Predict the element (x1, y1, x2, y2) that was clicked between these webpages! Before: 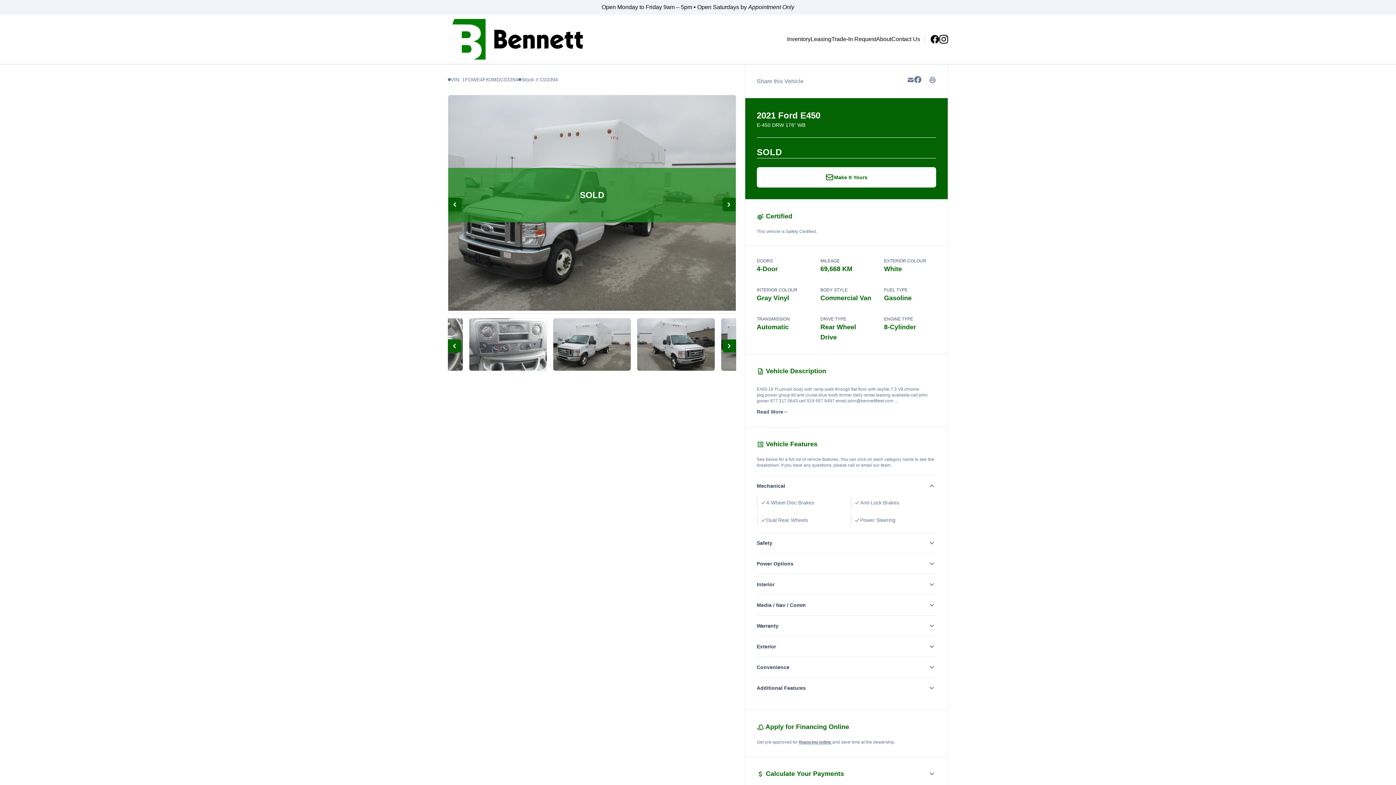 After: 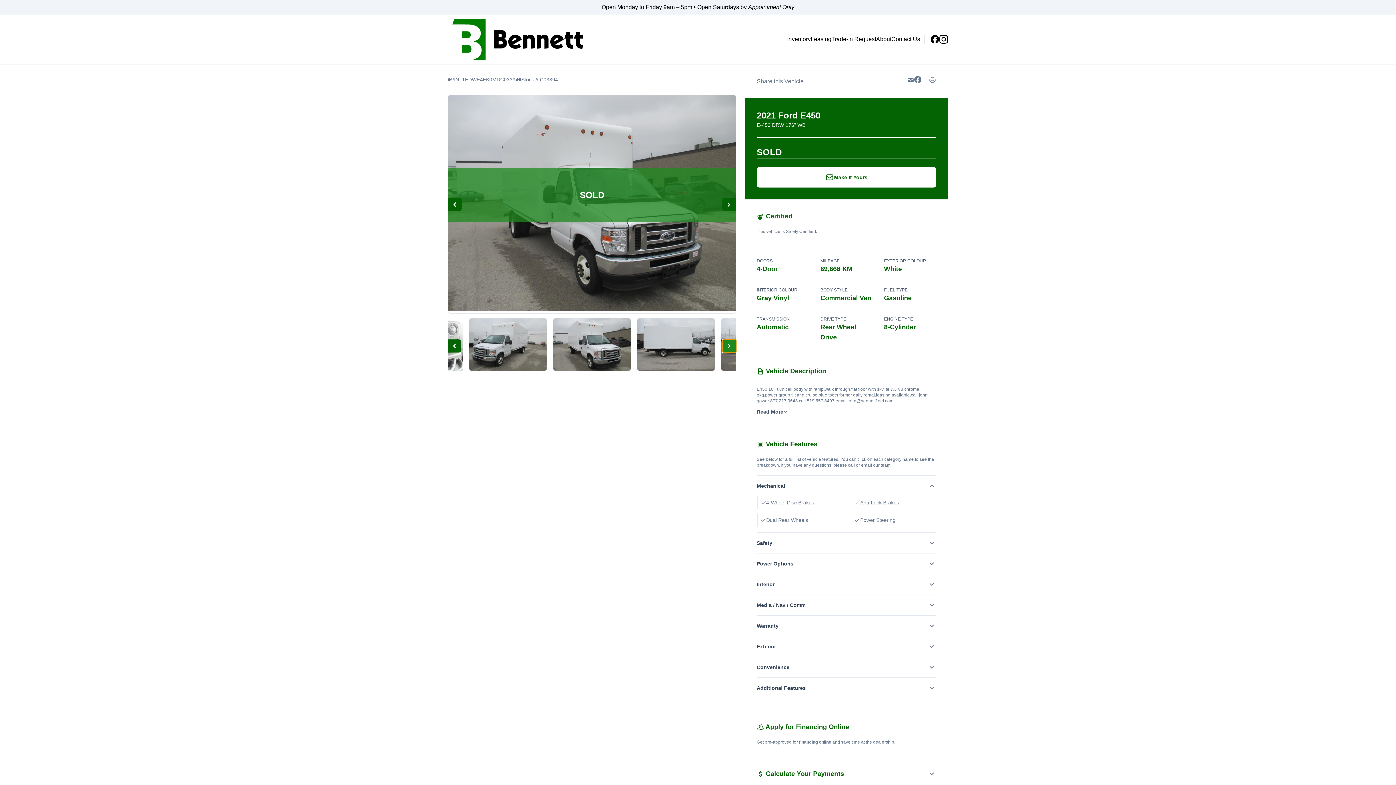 Action: bbox: (722, 339, 736, 352)